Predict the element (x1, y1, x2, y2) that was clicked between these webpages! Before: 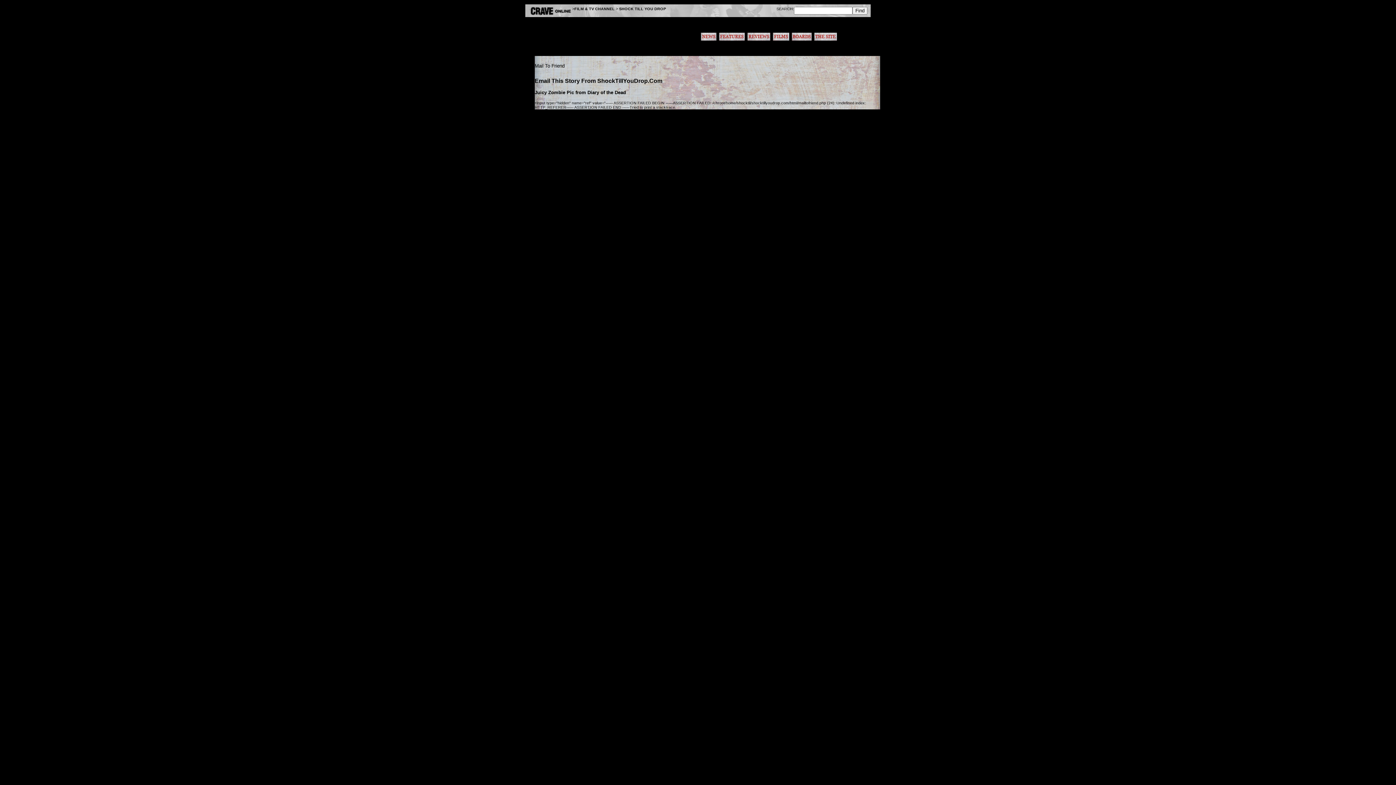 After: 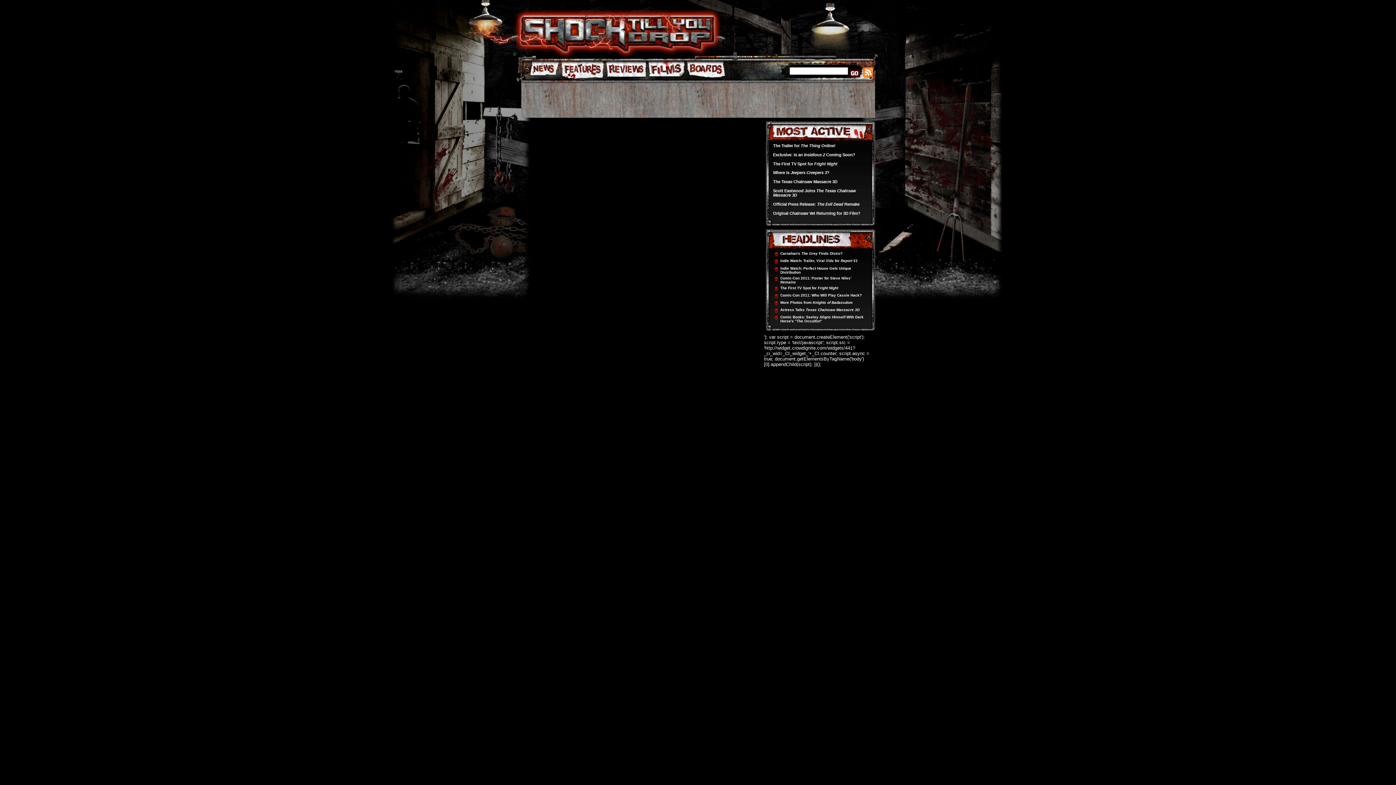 Action: bbox: (772, 38, 790, 42)